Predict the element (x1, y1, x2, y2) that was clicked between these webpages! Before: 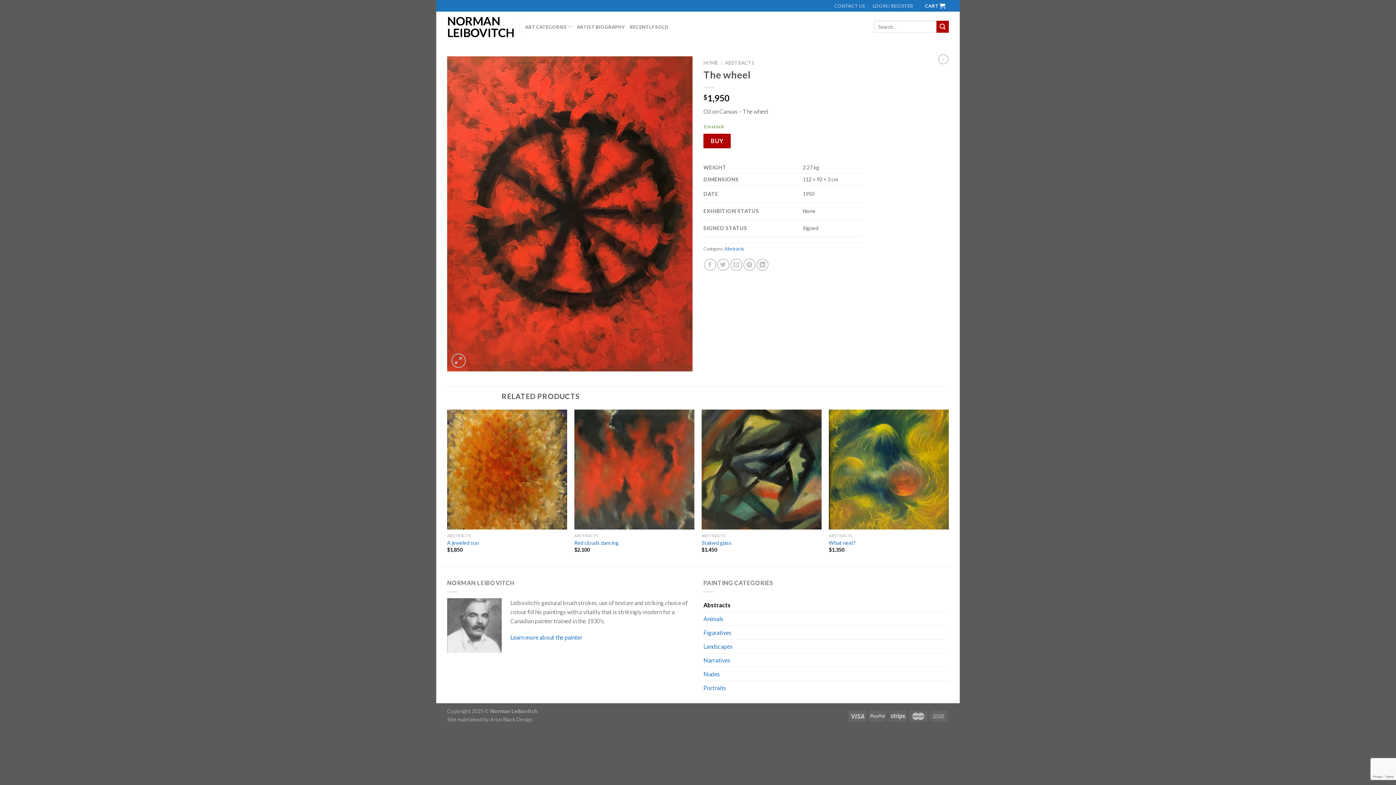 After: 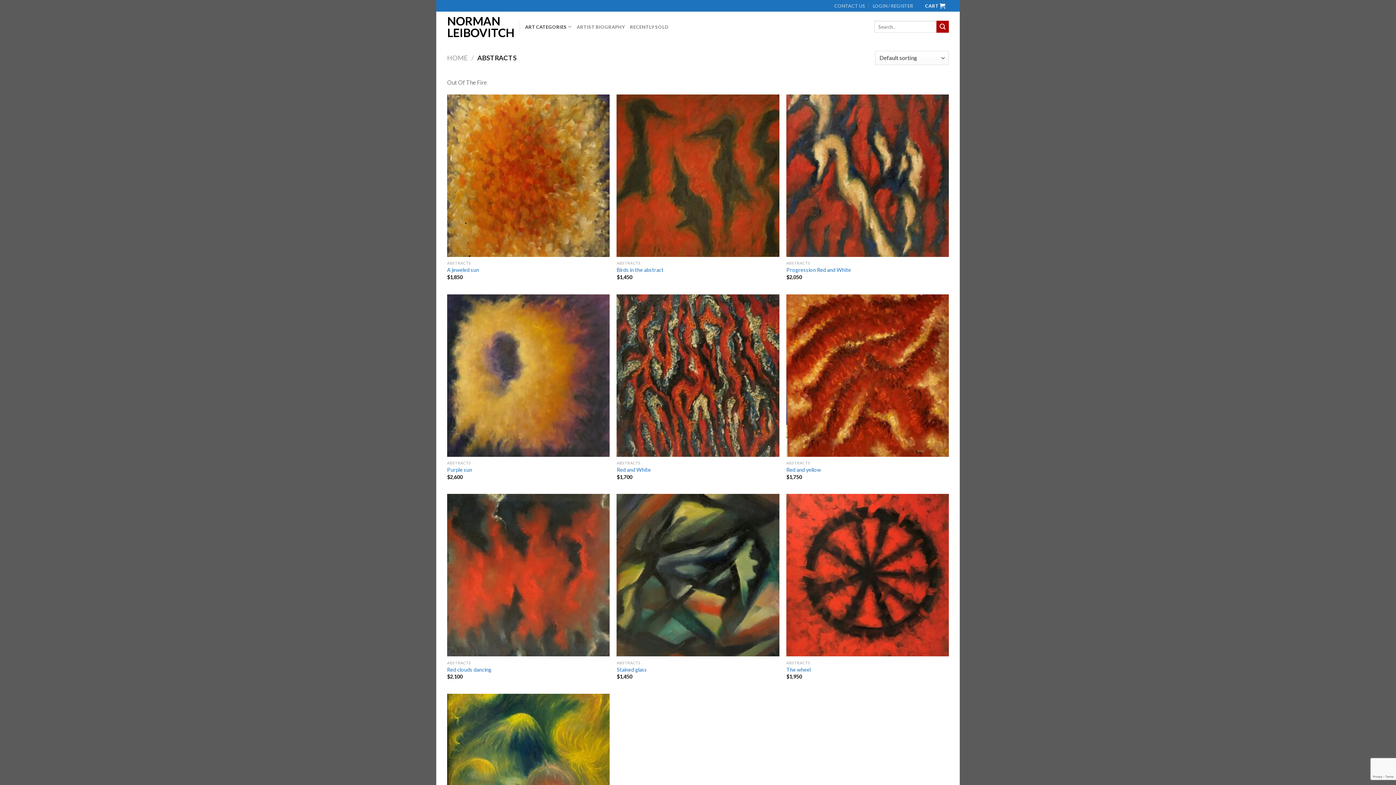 Action: label: ABSTRACTS bbox: (725, 60, 754, 65)